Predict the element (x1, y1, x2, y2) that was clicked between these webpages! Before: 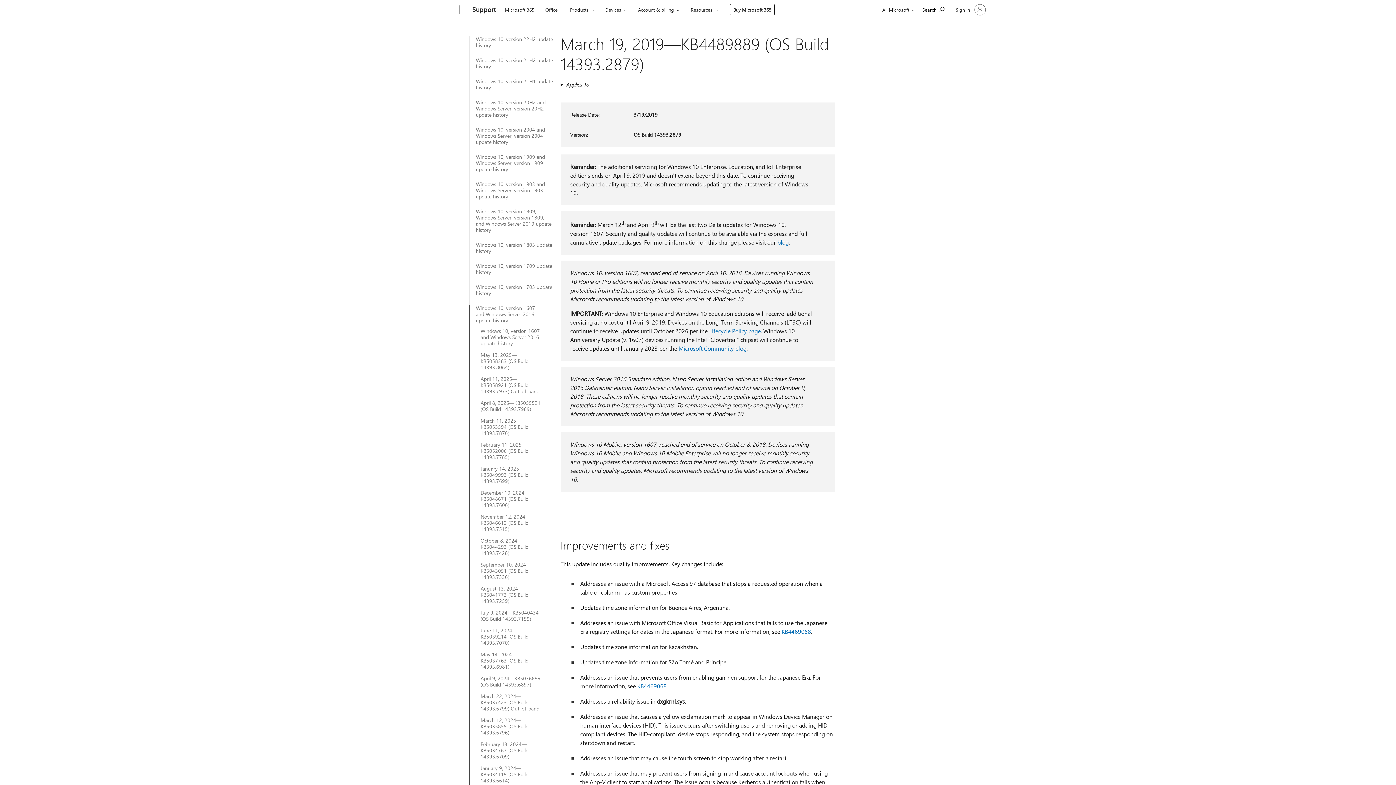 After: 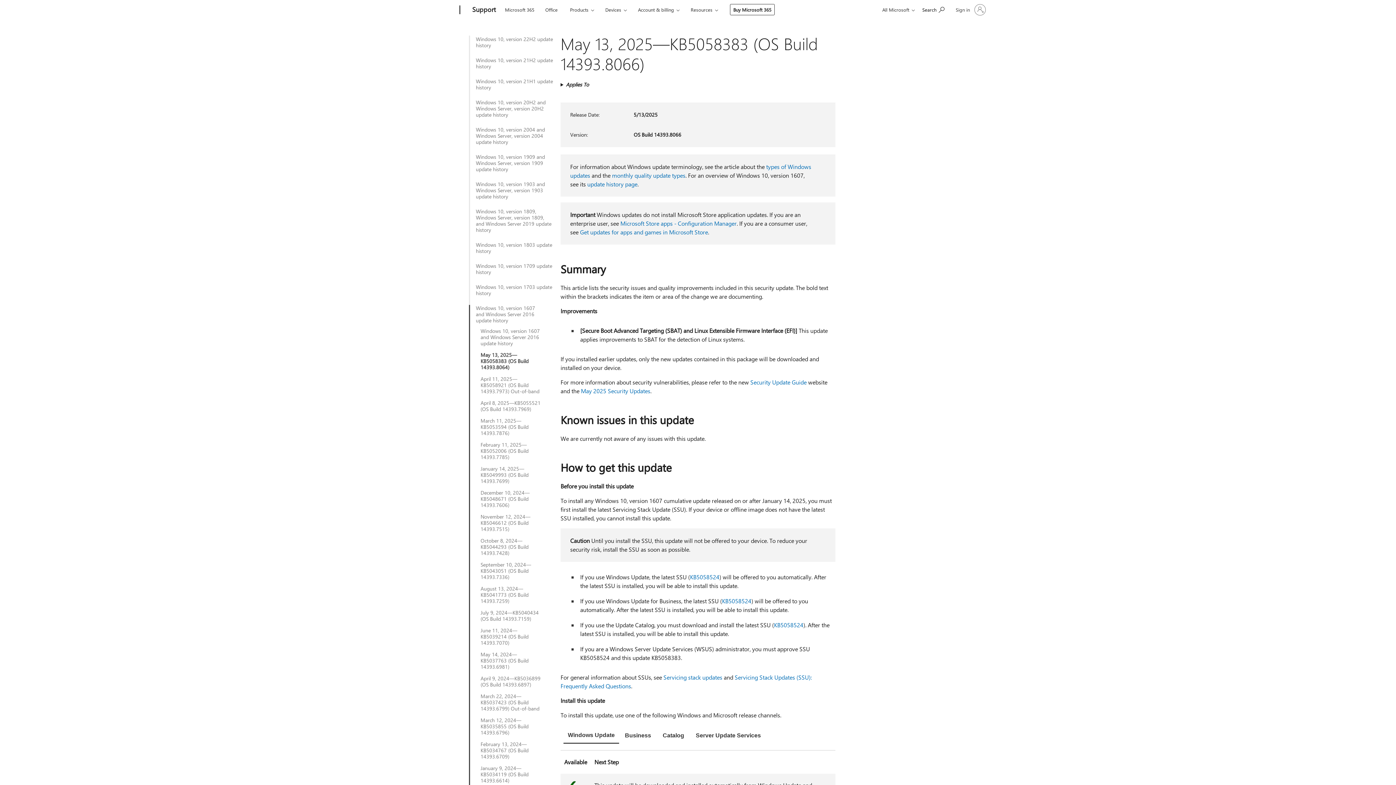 Action: label: May 13, 2025—KB5058383 (OS Build 14393.8064) bbox: (480, 351, 542, 370)